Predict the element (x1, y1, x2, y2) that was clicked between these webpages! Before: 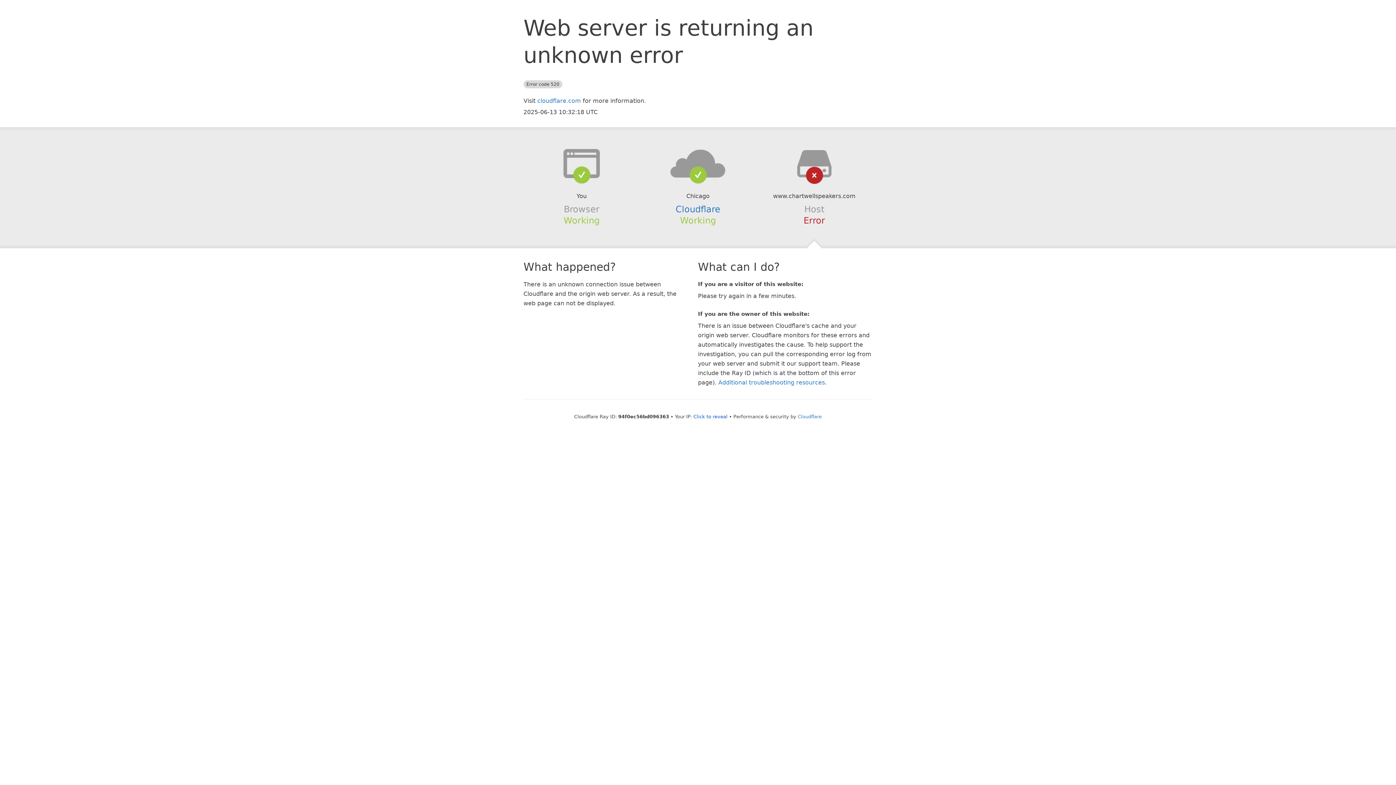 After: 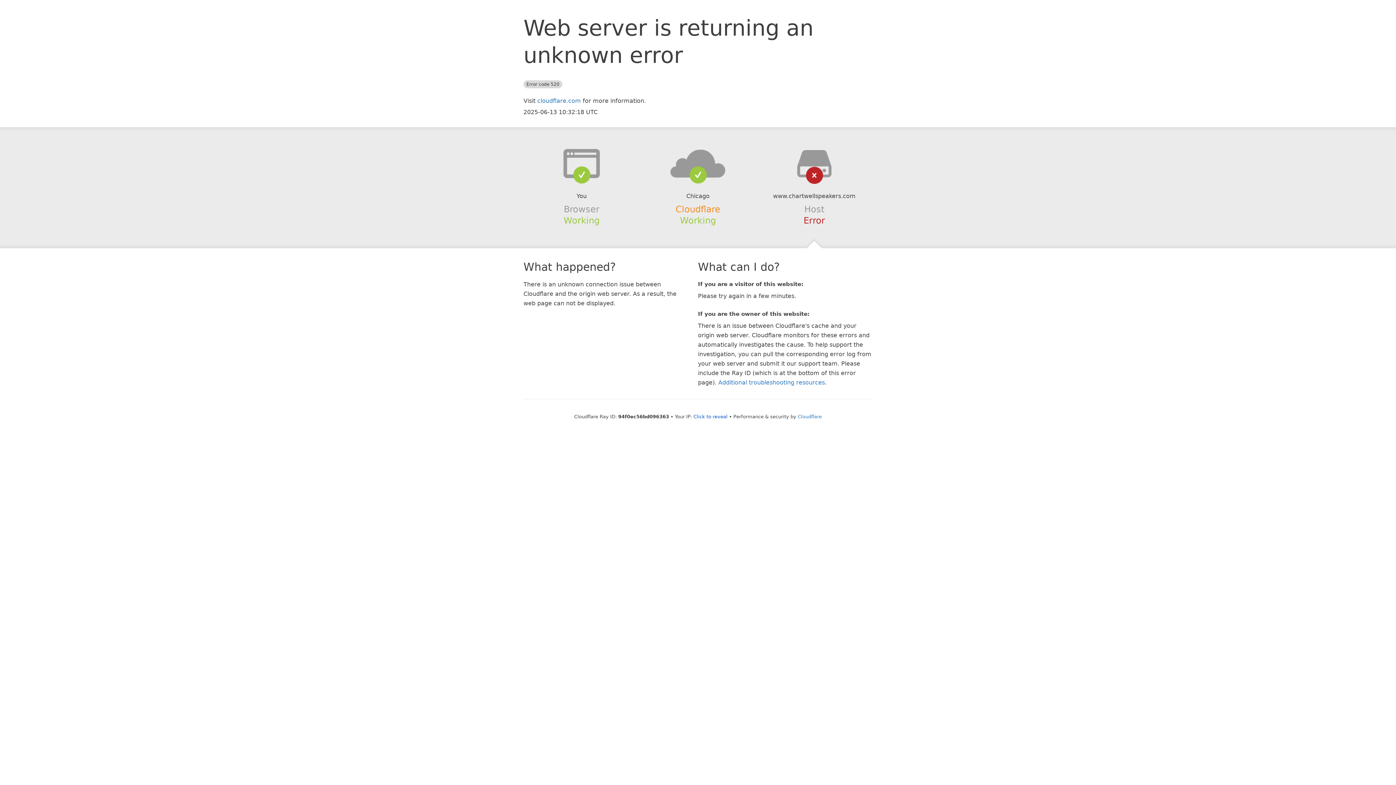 Action: label: Cloudflare bbox: (675, 204, 720, 214)